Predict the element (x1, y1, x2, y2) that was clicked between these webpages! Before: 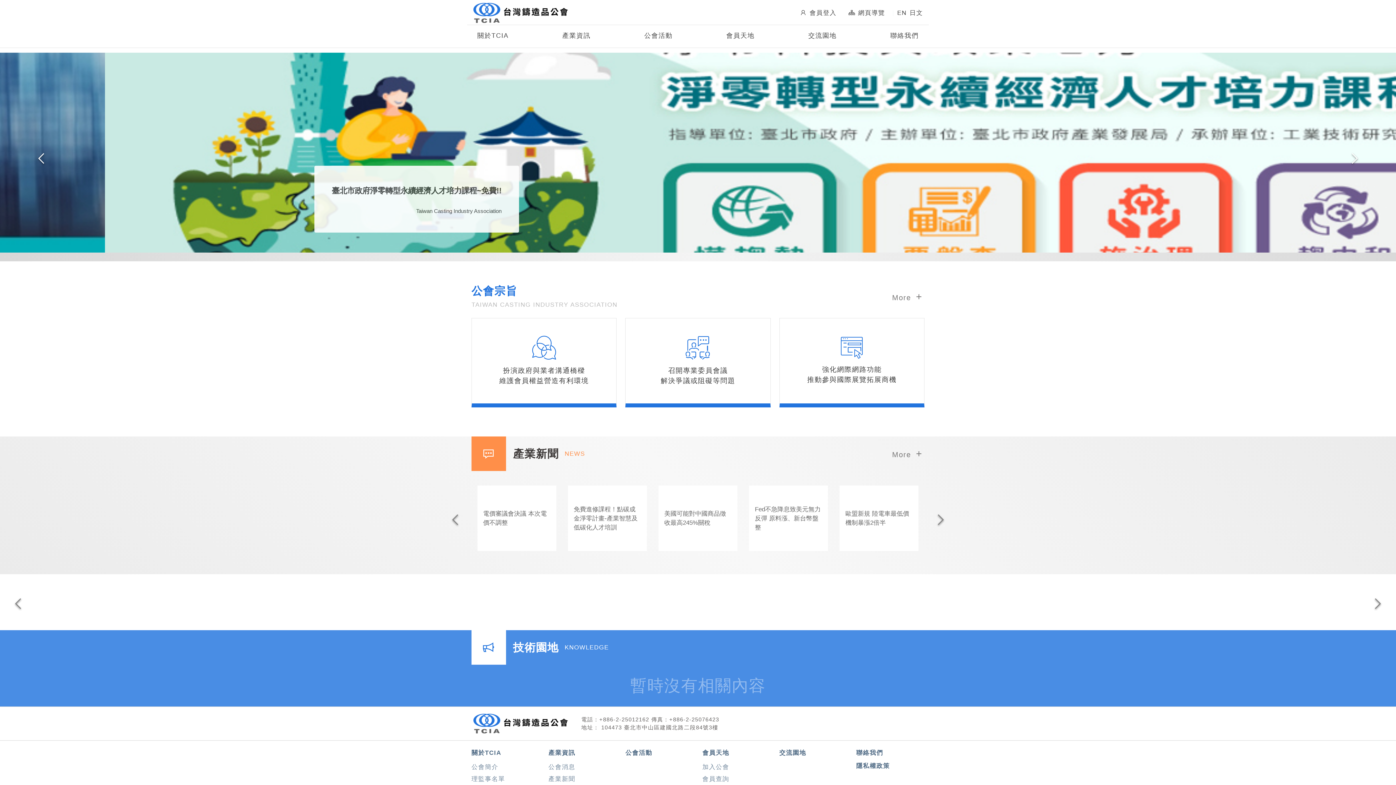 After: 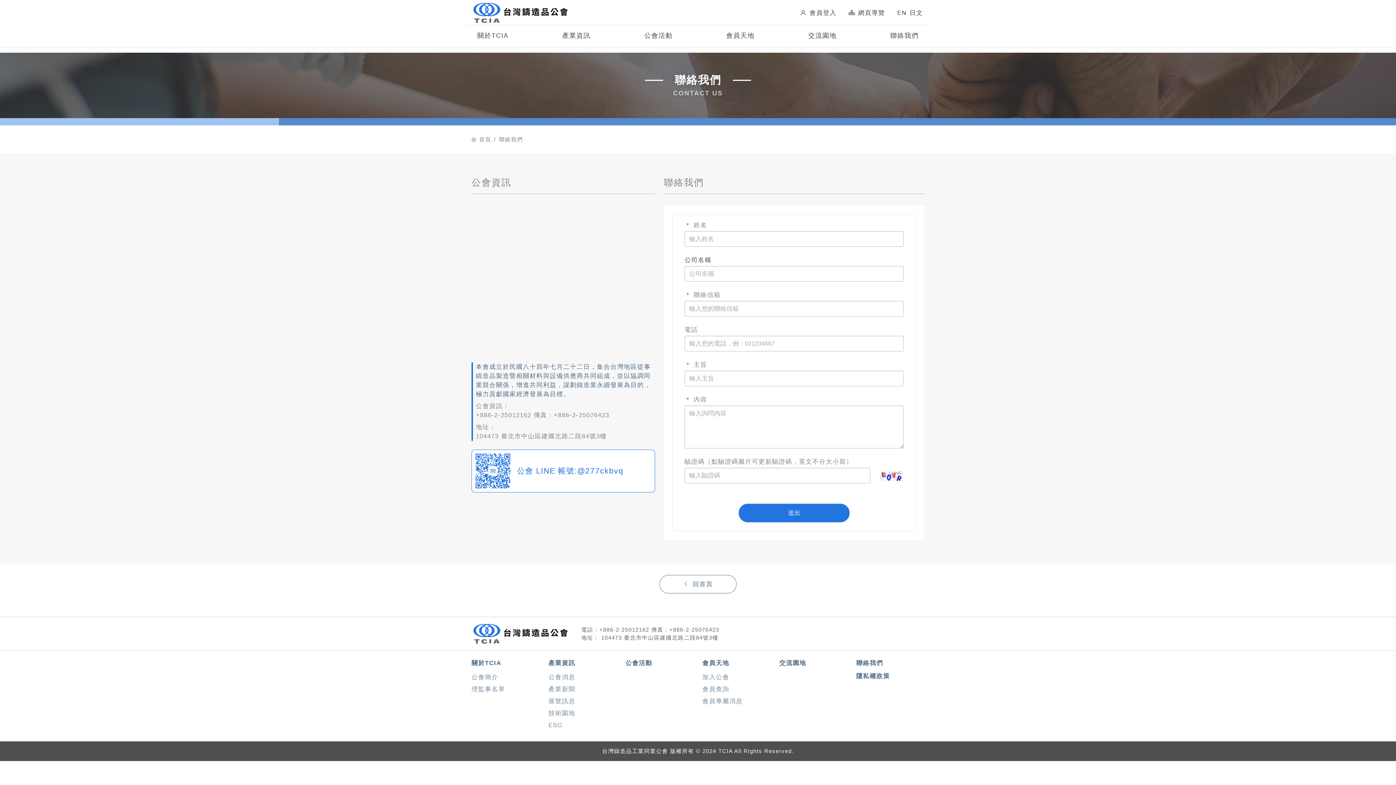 Action: label: 聯絡我們 bbox: (856, 749, 924, 757)